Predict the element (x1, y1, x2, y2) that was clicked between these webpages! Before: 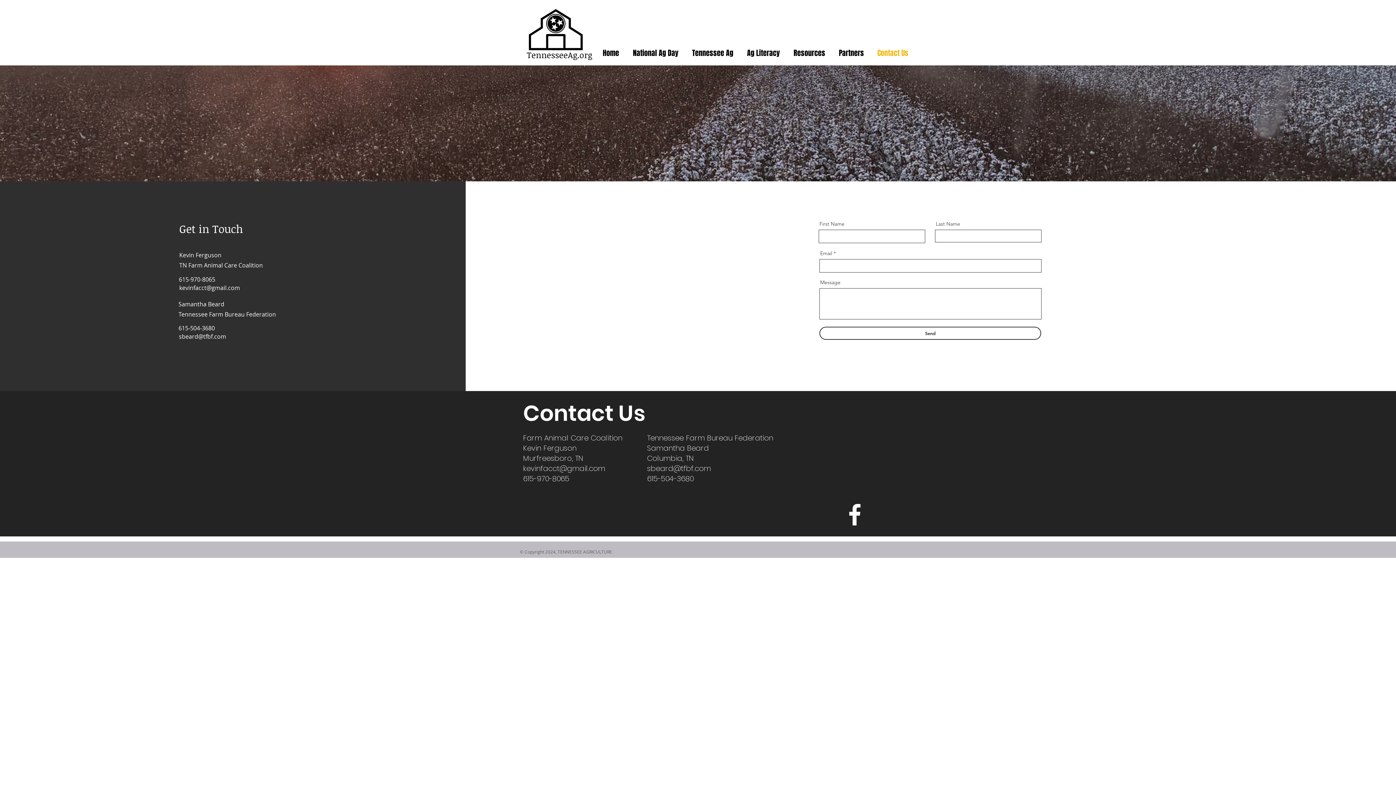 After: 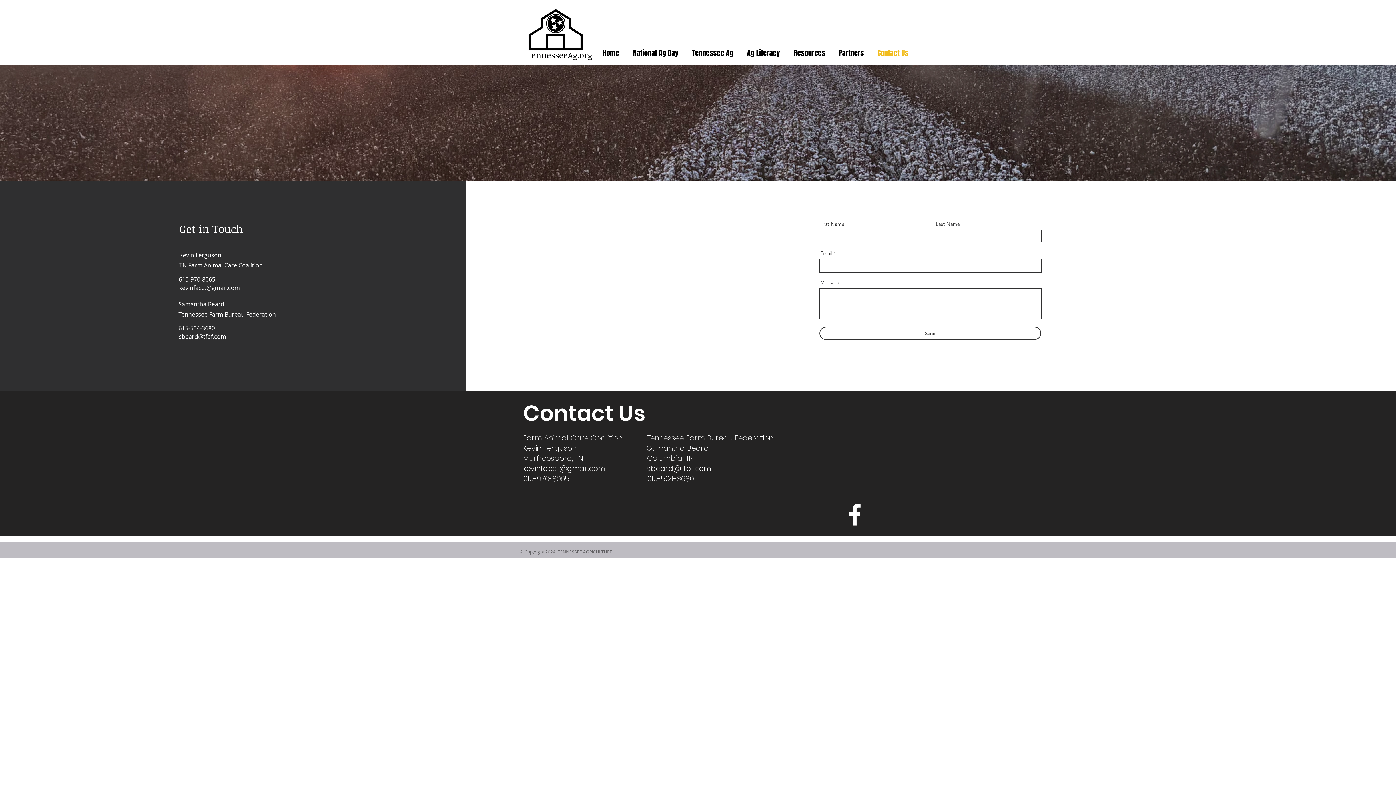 Action: label: sbeard@tfbf.com bbox: (647, 463, 711, 473)